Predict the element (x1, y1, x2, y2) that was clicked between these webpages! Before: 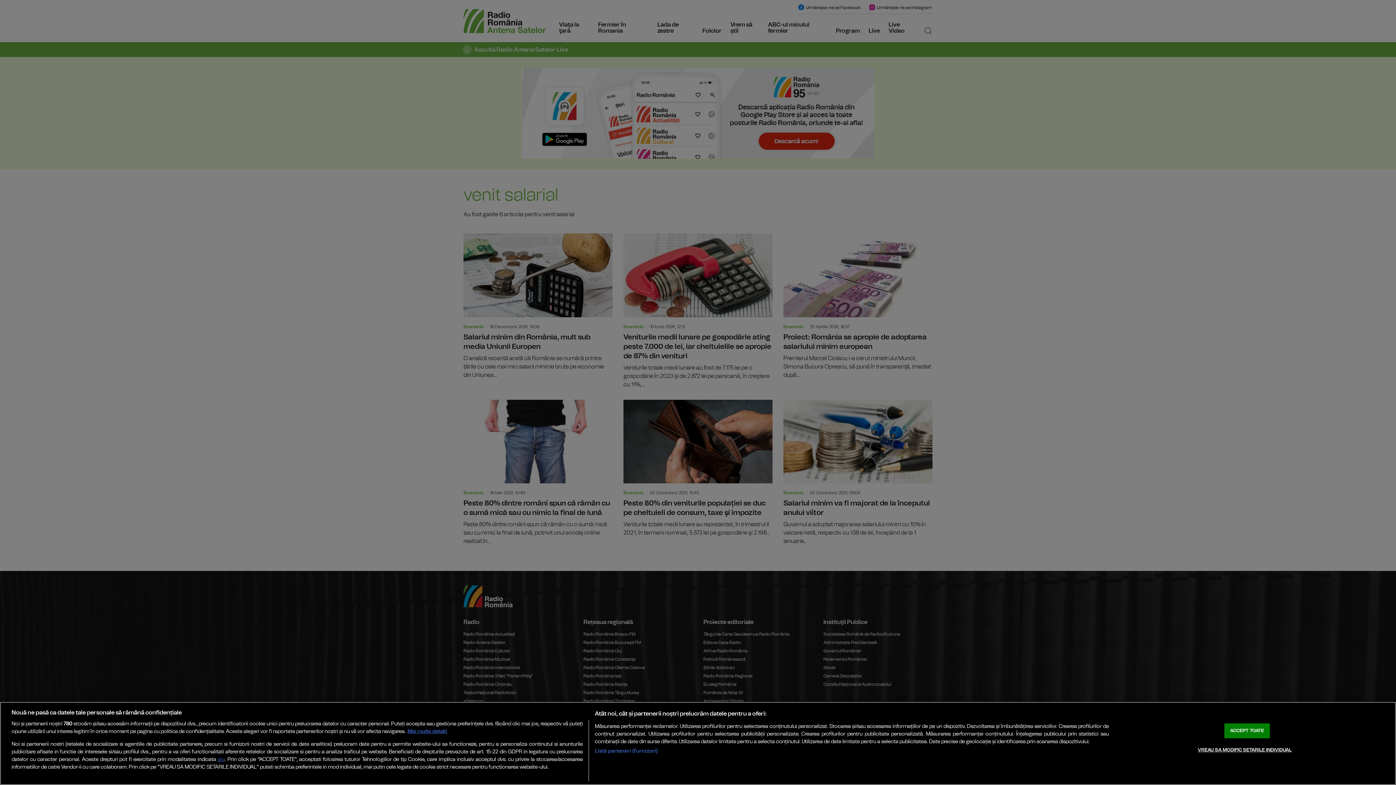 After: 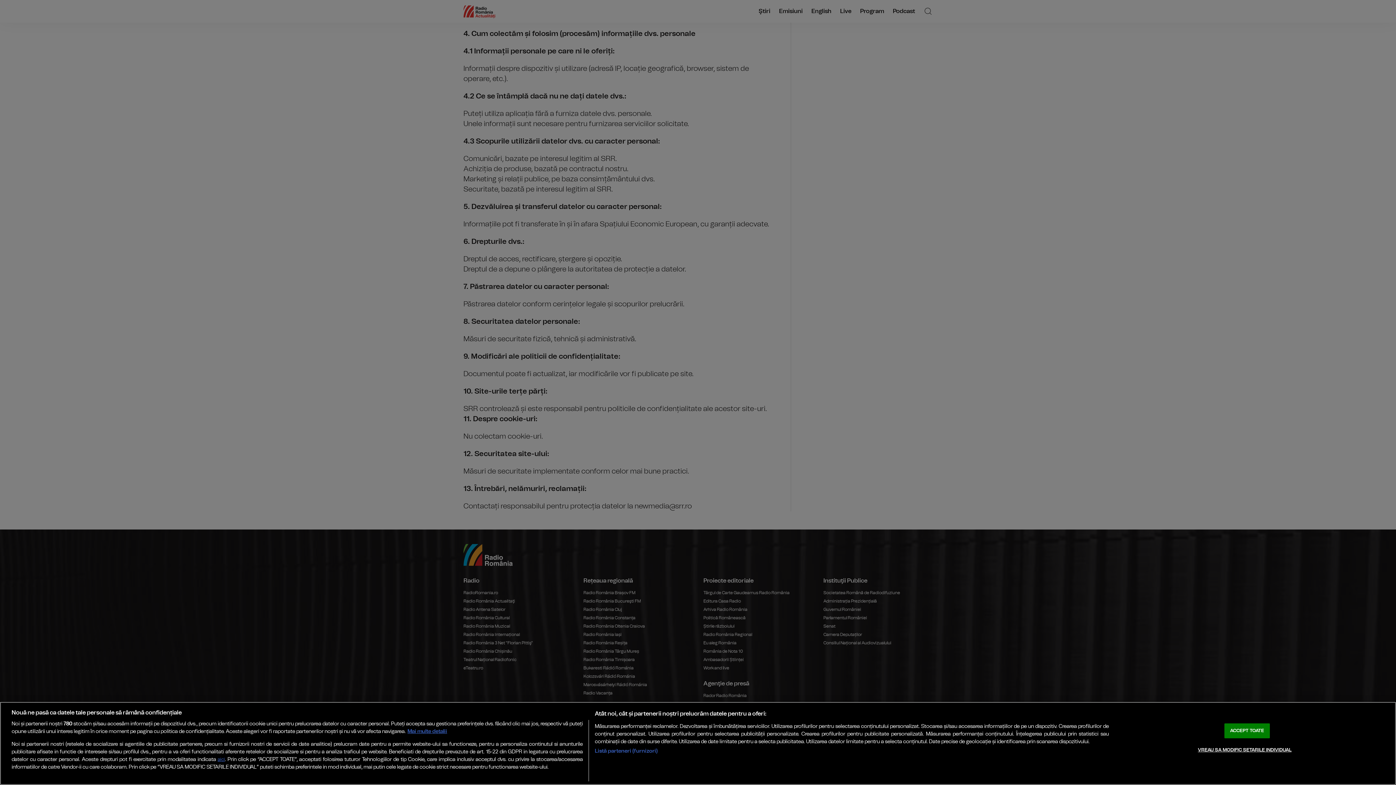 Action: bbox: (217, 757, 224, 762) label: aici